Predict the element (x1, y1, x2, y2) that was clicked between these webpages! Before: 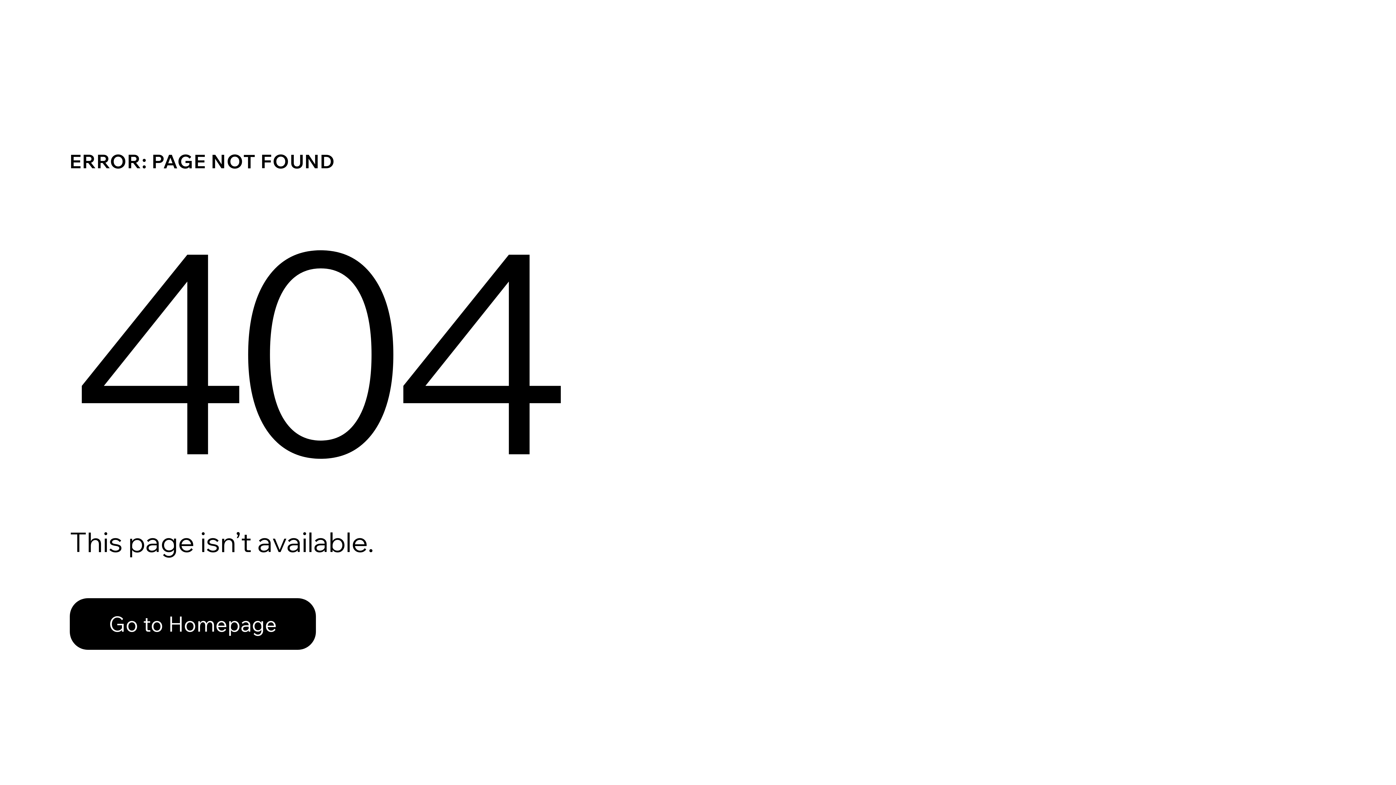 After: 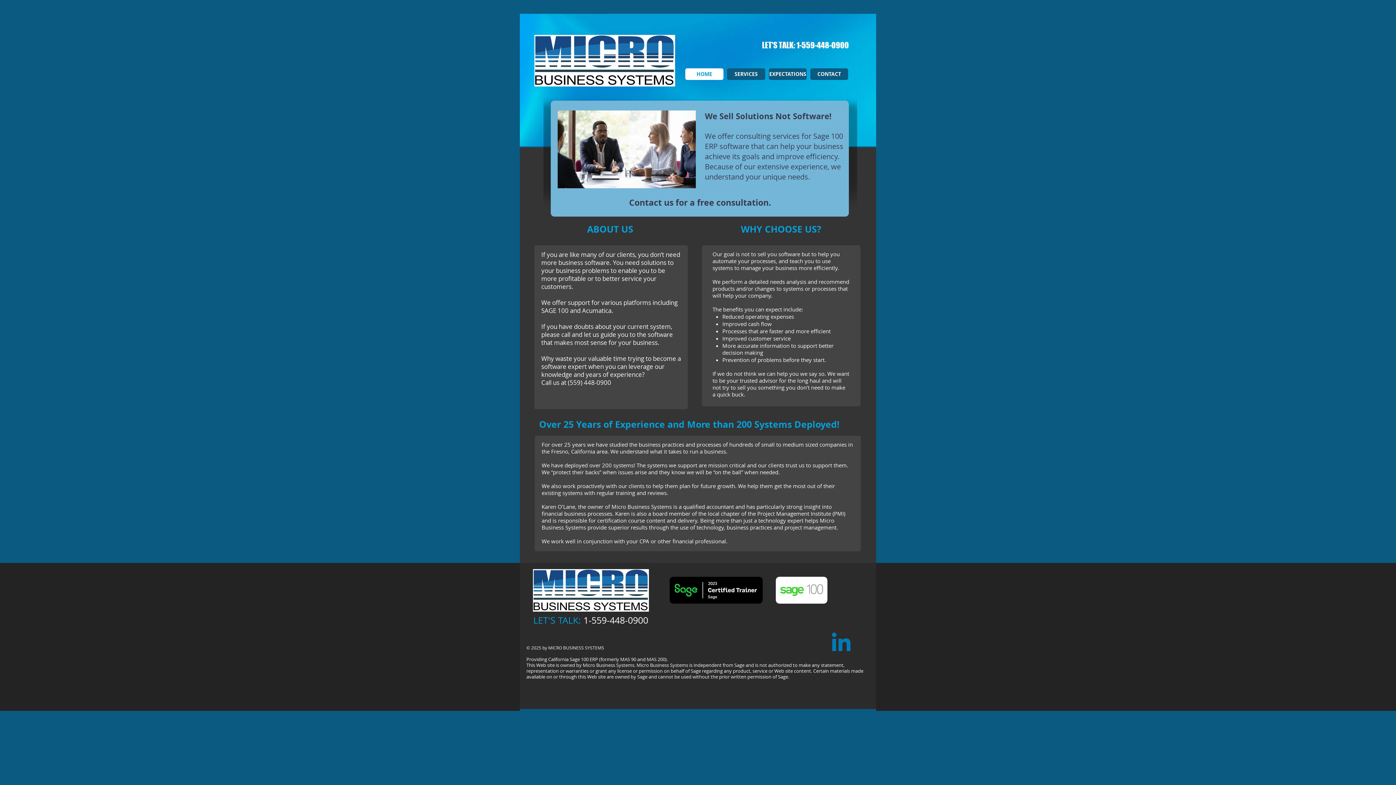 Action: label: Go to Homepage bbox: (69, 582, 768, 659)